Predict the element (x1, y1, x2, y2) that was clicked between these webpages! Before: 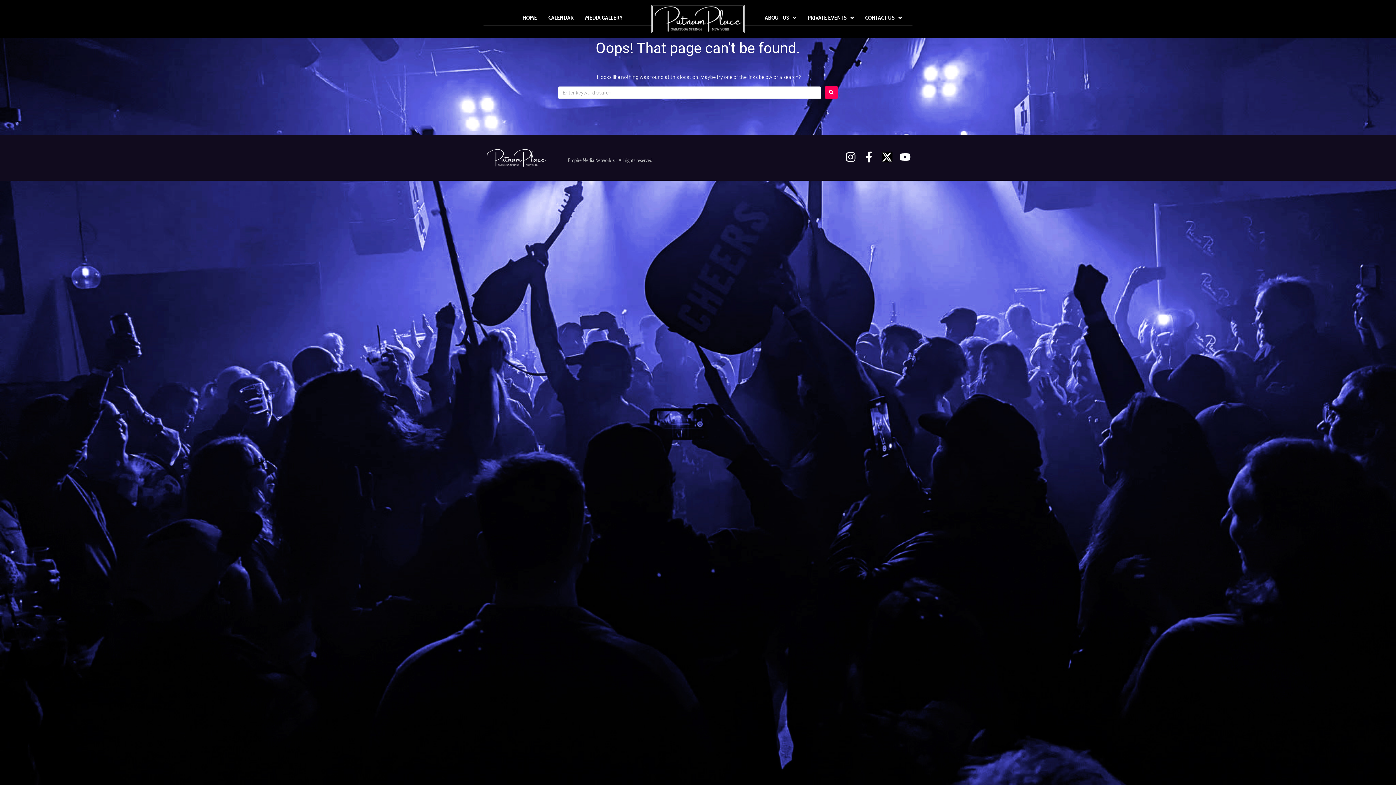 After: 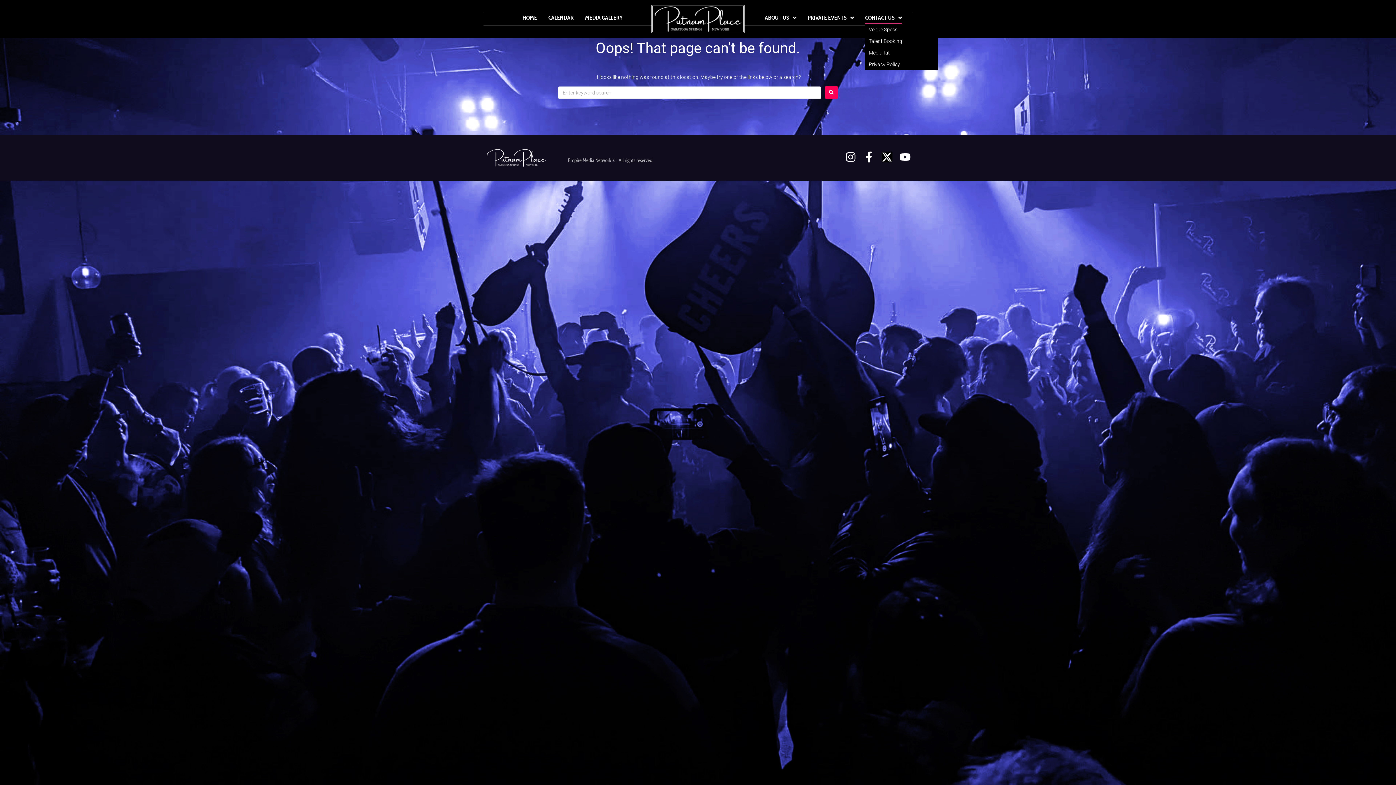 Action: bbox: (865, 14, 902, 23) label: CONTACT US